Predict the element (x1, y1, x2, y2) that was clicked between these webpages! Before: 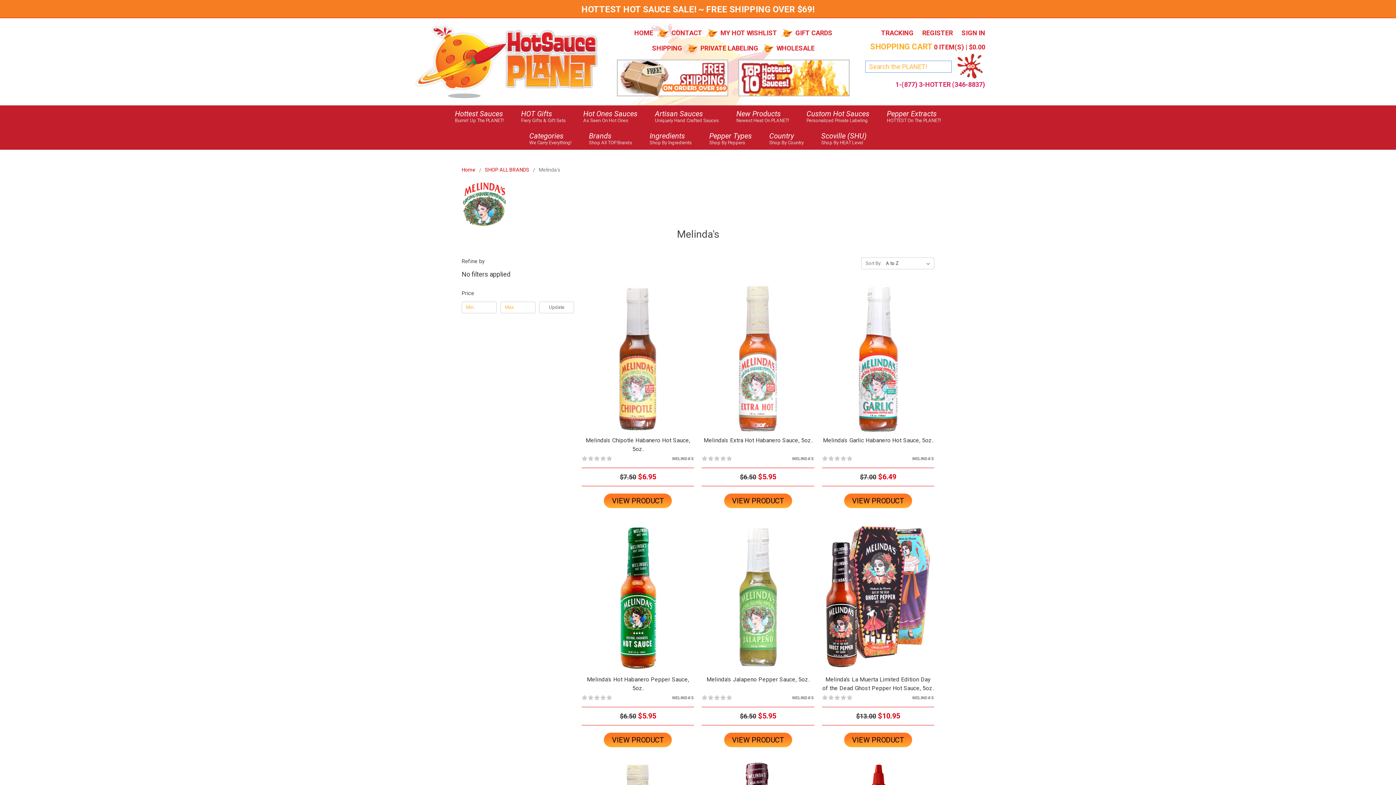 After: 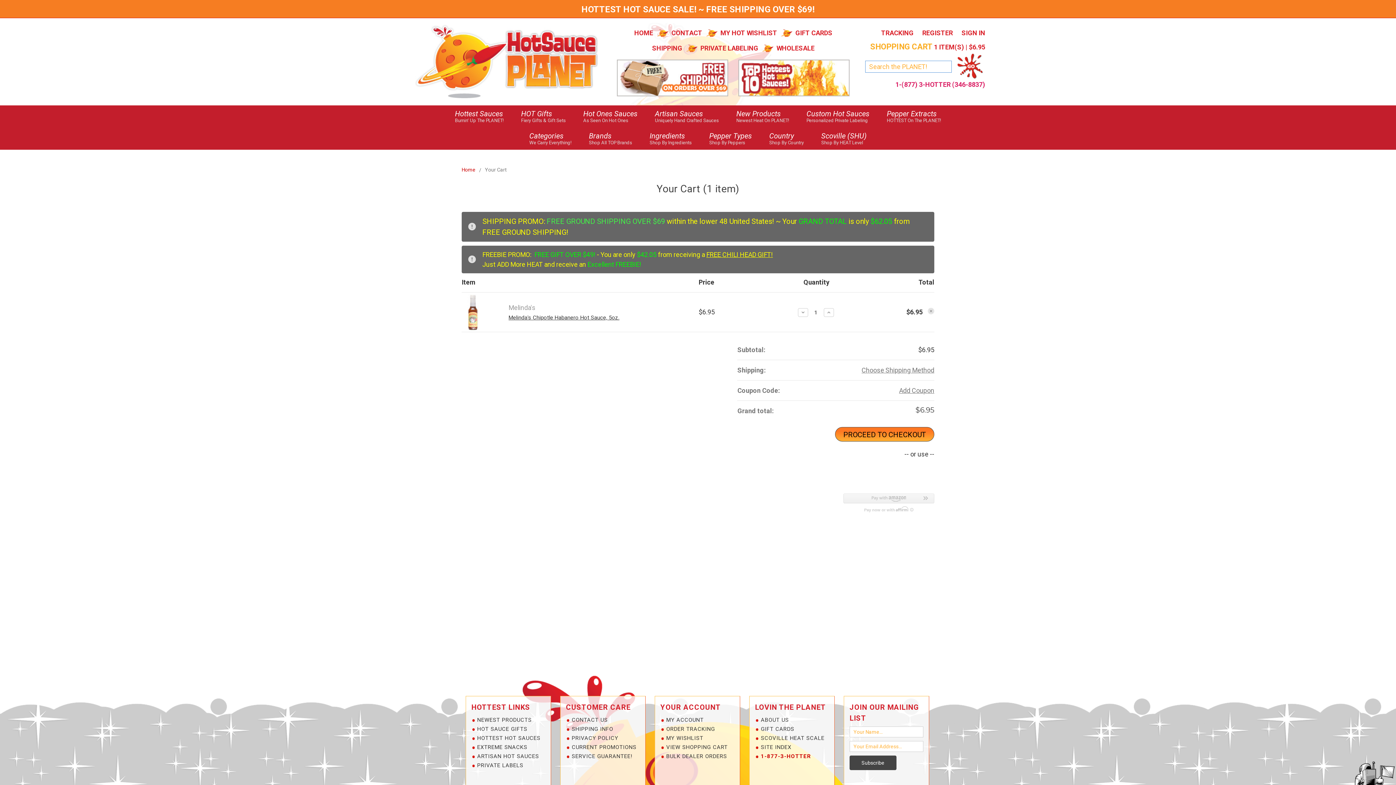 Action: bbox: (618, 359, 657, 369) label: Add to Cart